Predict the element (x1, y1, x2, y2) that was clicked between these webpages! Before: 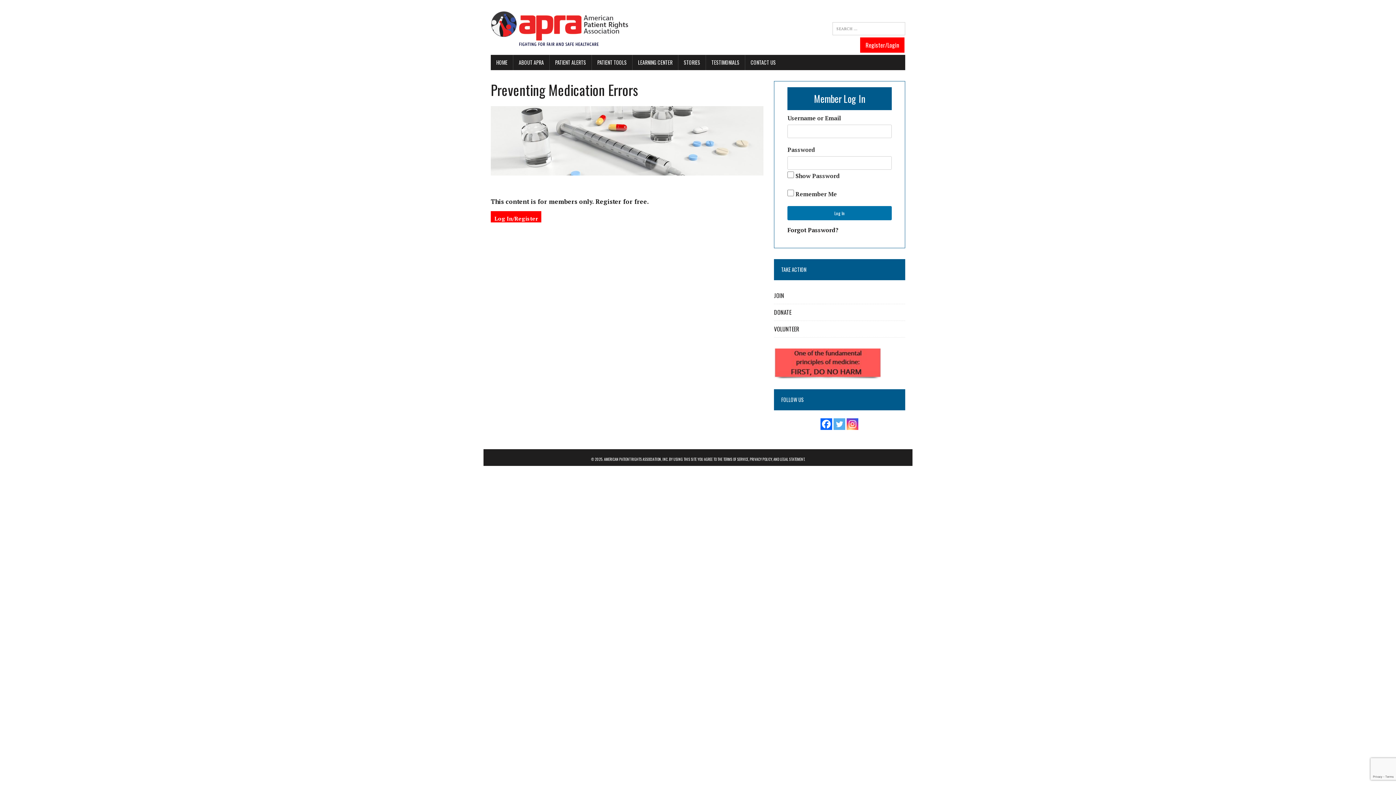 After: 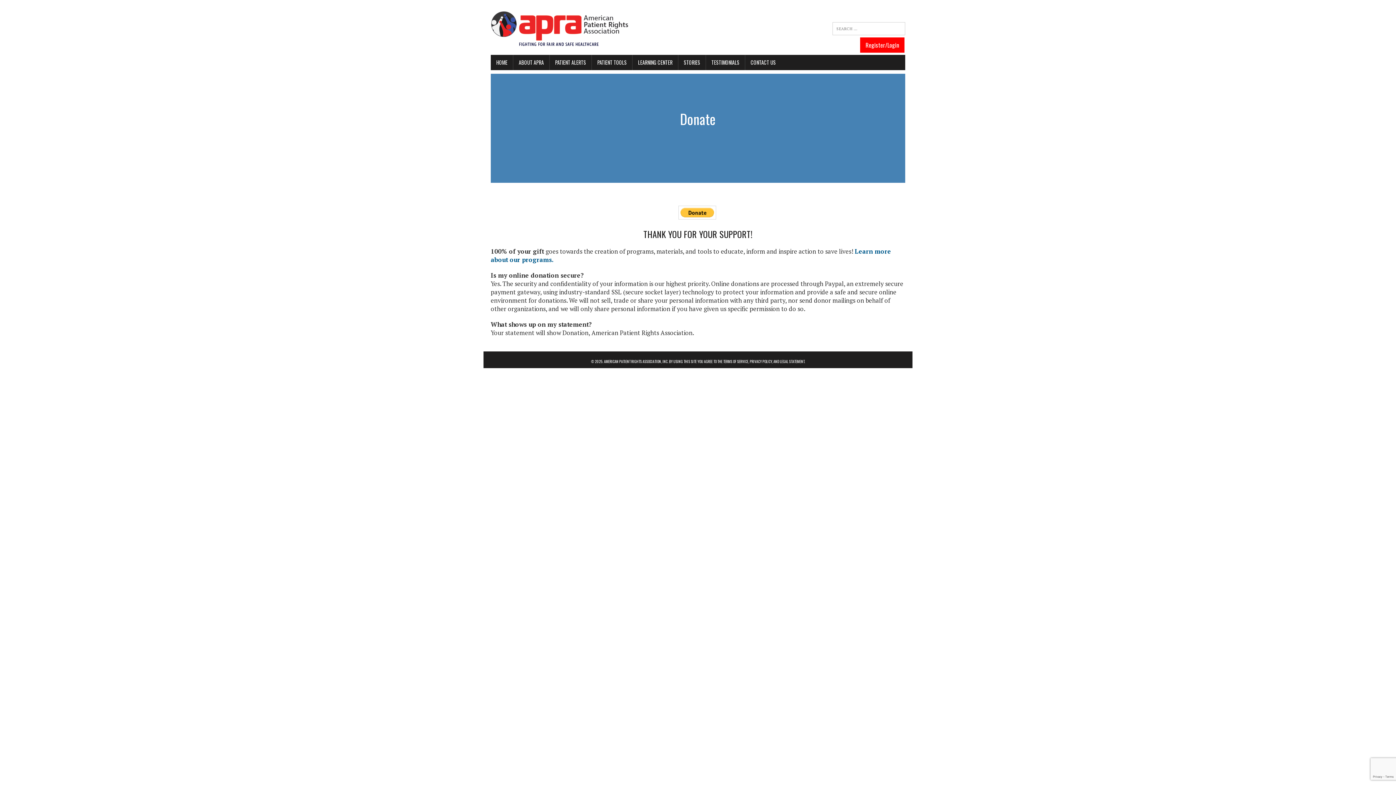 Action: label: DONATE bbox: (774, 308, 791, 316)